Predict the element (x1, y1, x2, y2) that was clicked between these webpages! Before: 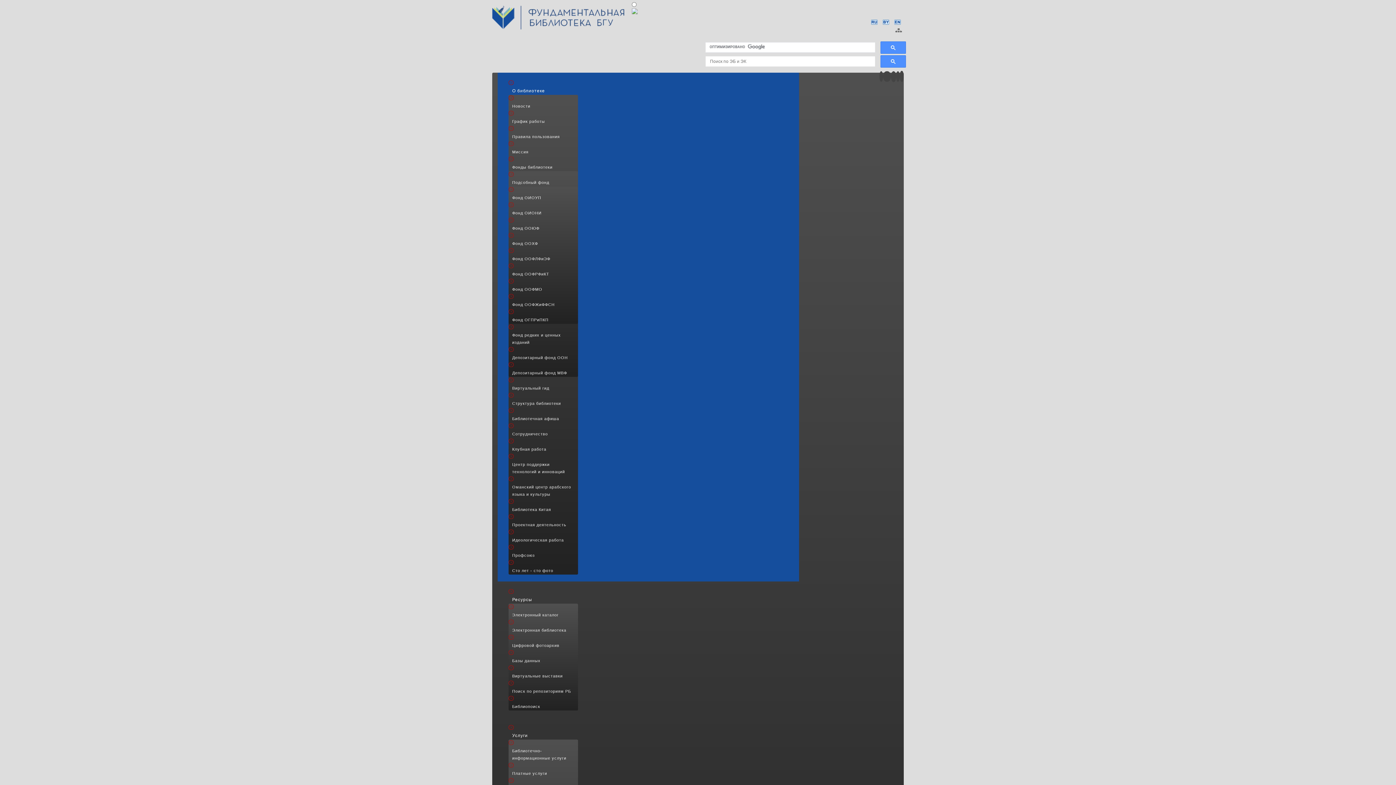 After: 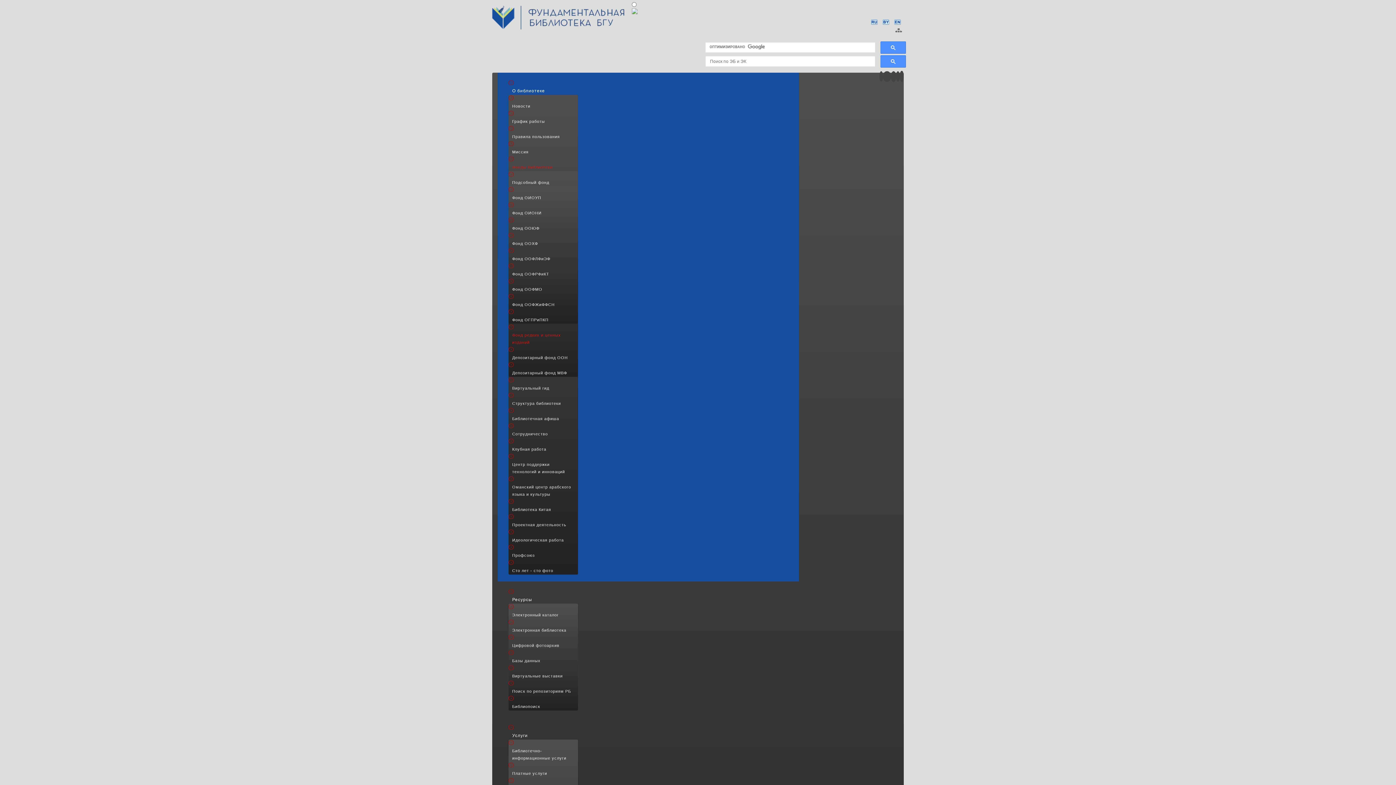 Action: label: Фонд редких и ценных изданий bbox: (508, 331, 578, 346)